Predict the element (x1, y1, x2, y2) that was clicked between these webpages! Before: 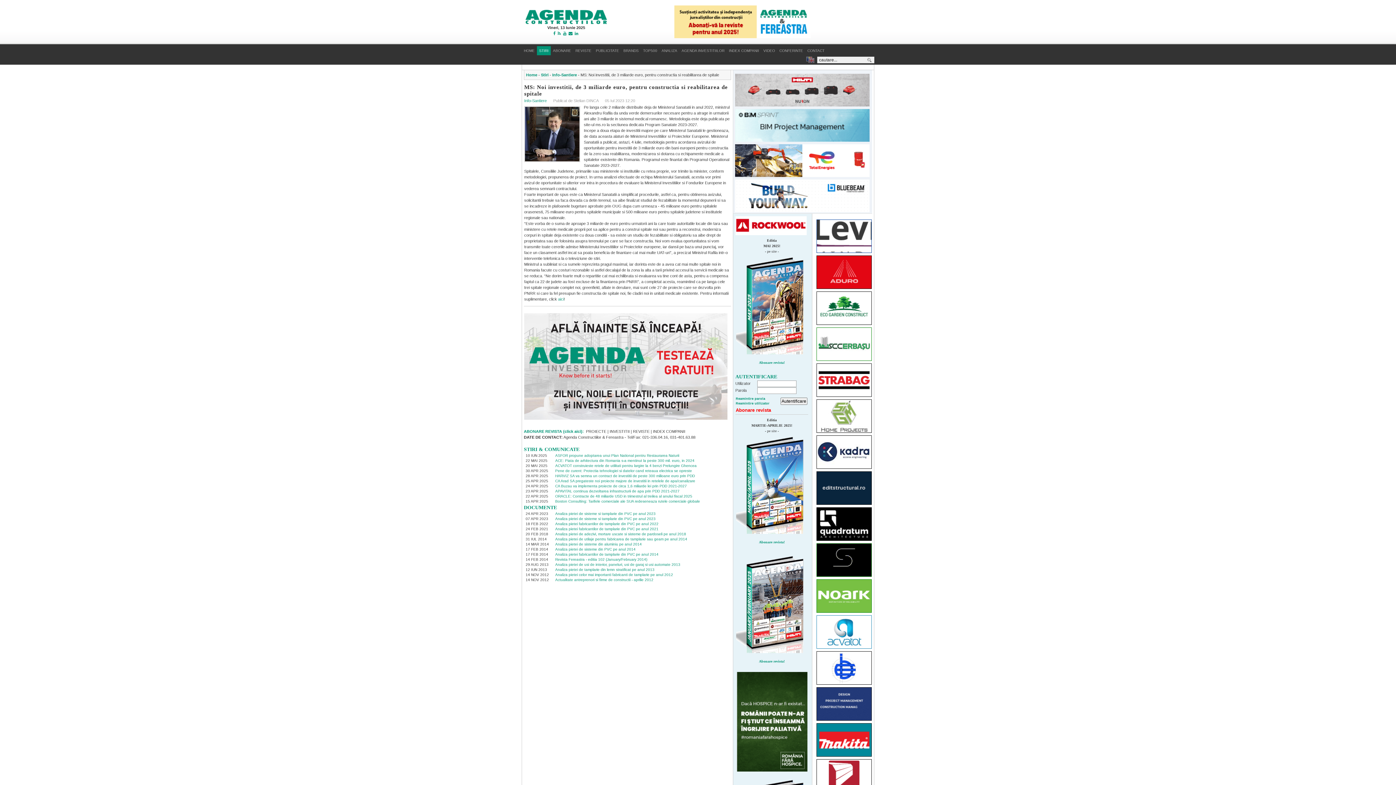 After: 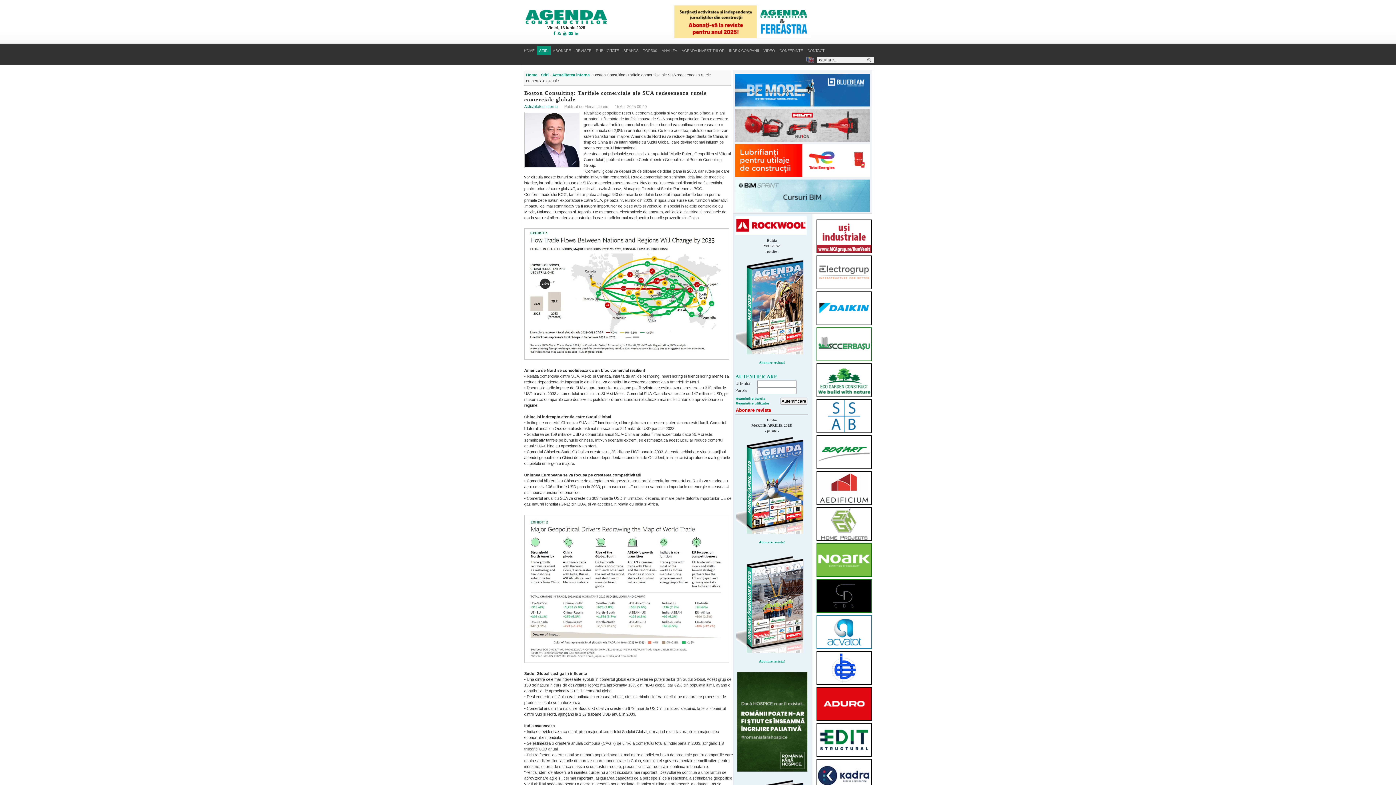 Action: bbox: (555, 499, 700, 503) label: Boston Consulting: Tarifele comerciale ale SUA redeseneaza rutele comerciale globale